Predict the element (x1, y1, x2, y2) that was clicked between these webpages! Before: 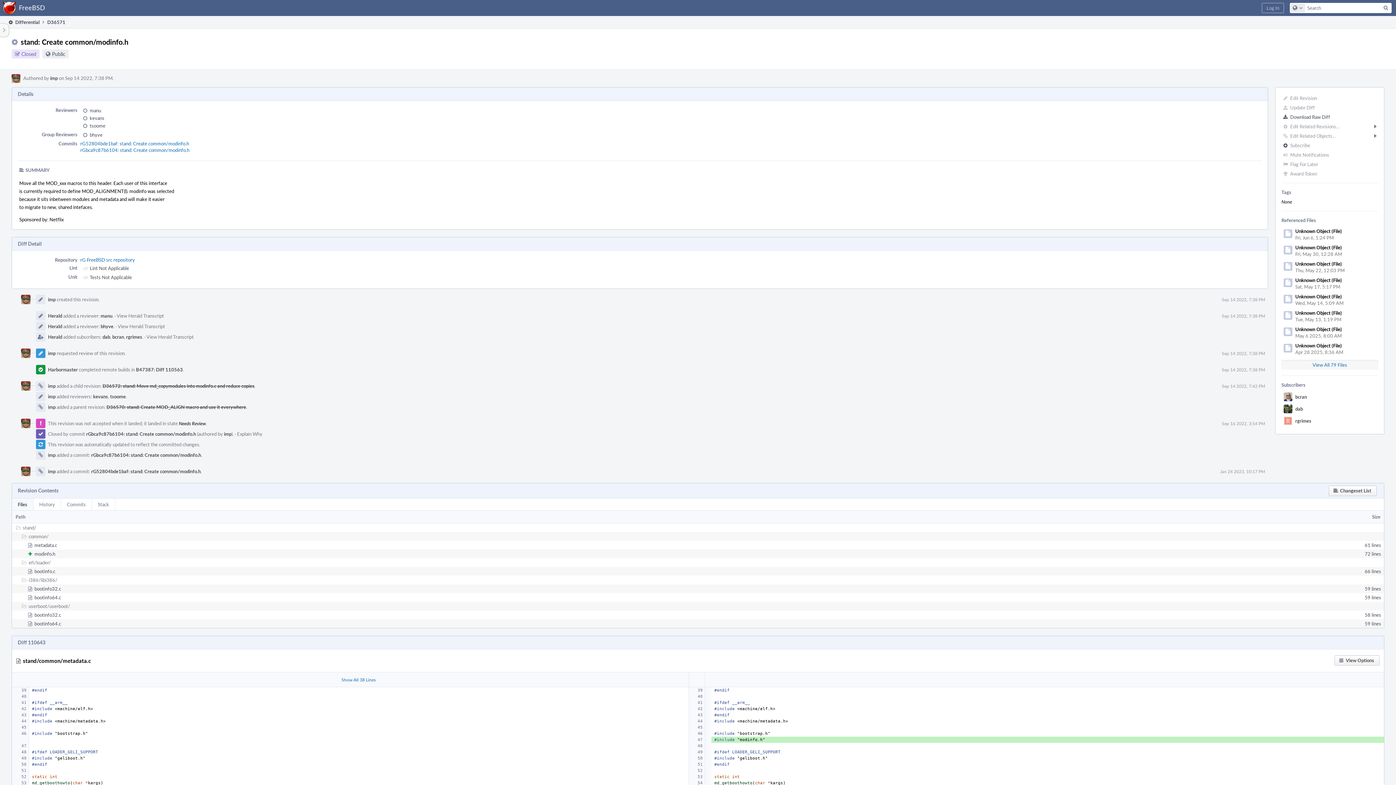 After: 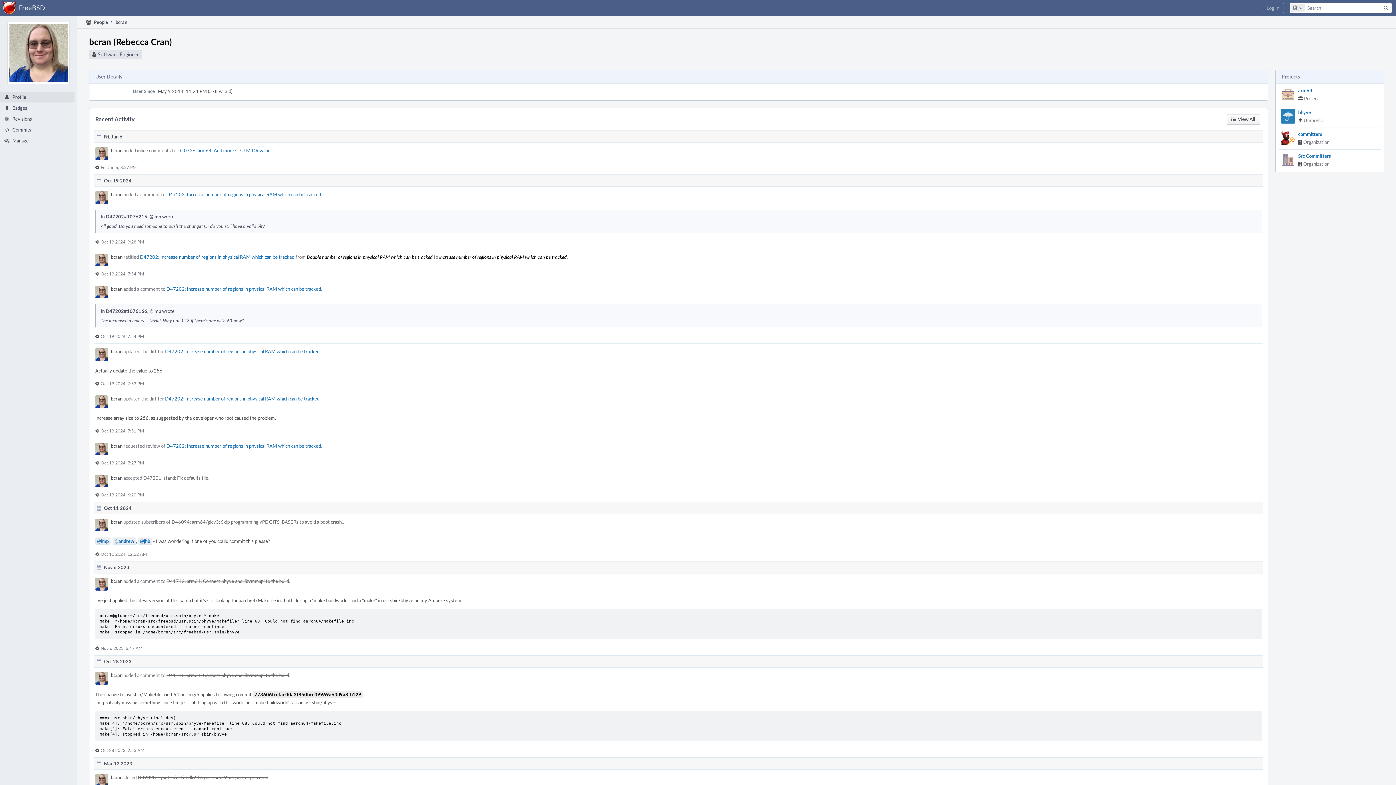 Action: label: bcran bbox: (1295, 393, 1307, 400)